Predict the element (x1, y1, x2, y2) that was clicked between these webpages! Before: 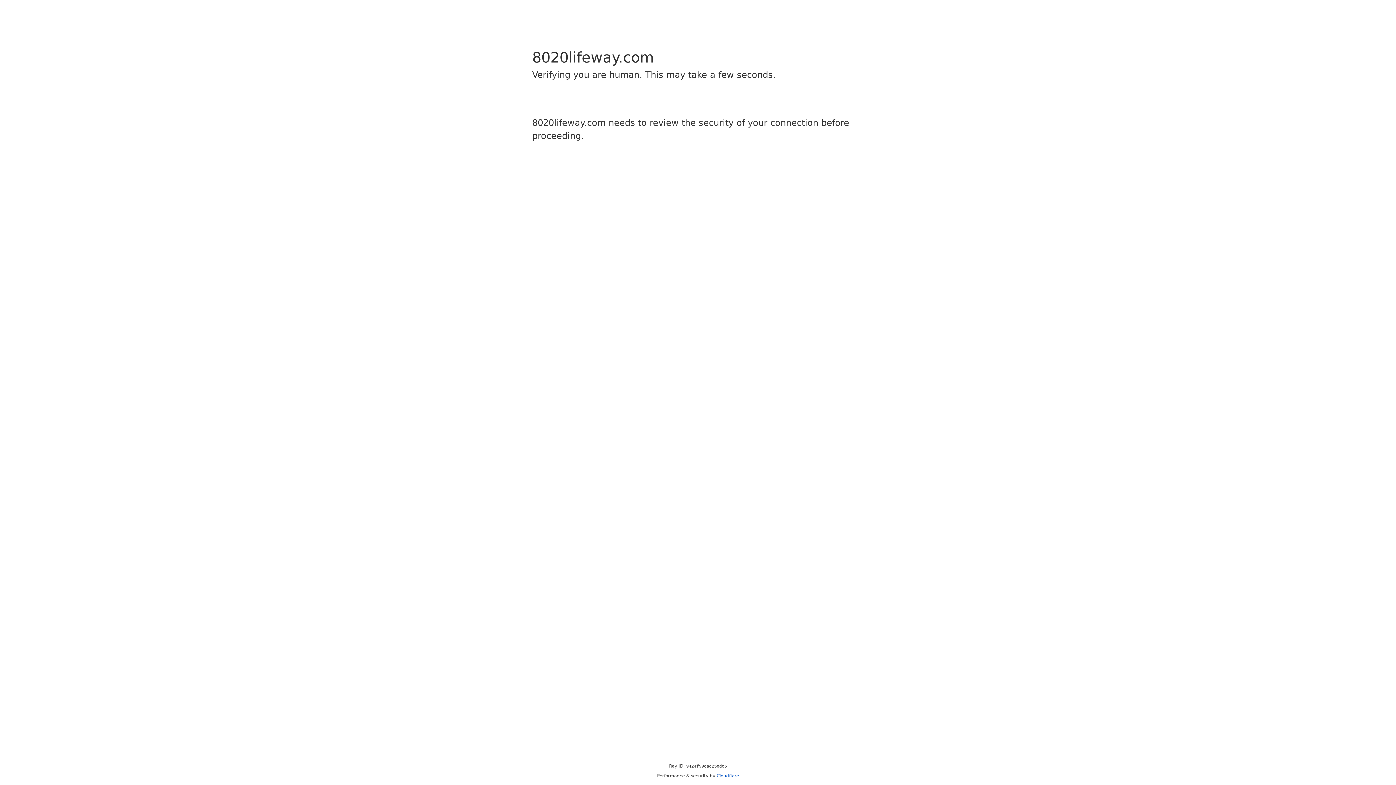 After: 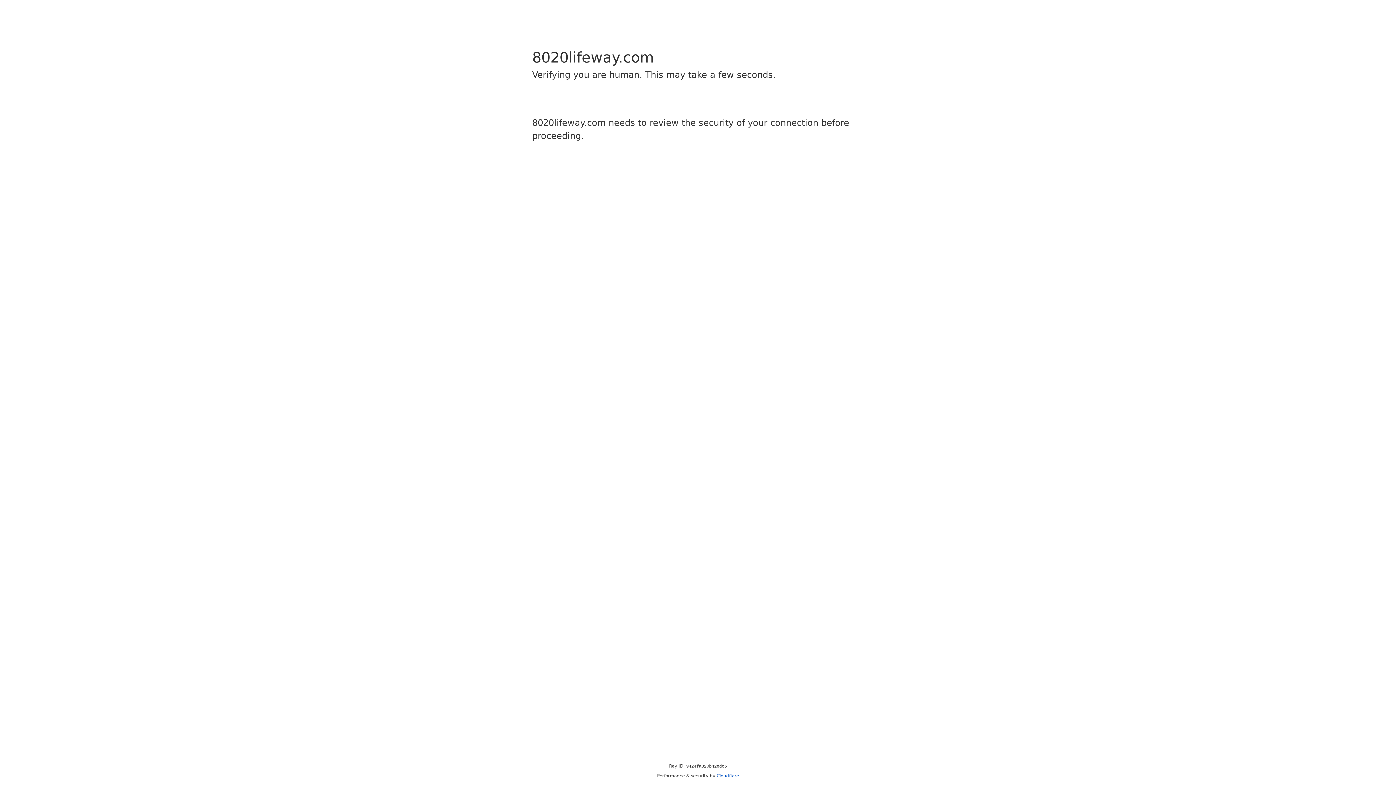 Action: bbox: (716, 773, 739, 778) label: Cloudflare